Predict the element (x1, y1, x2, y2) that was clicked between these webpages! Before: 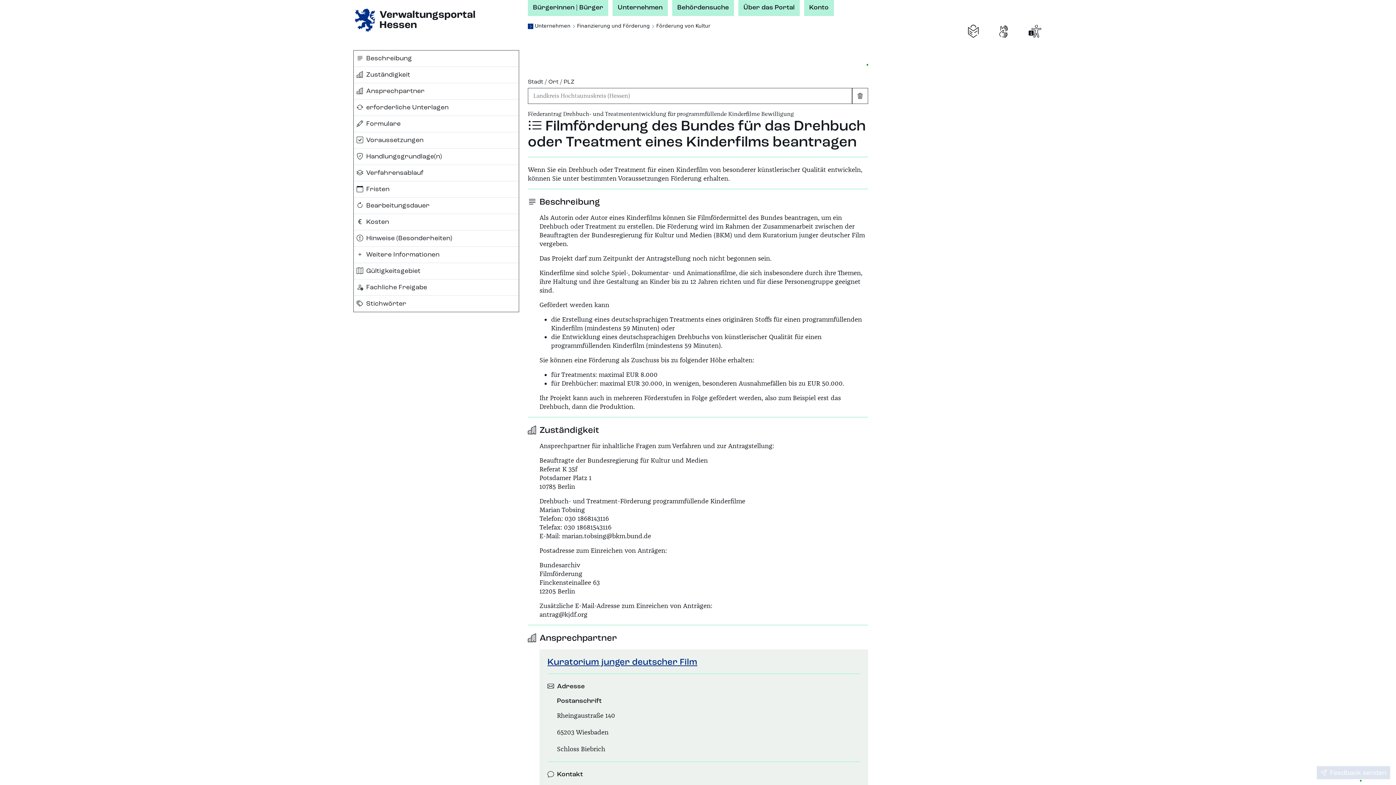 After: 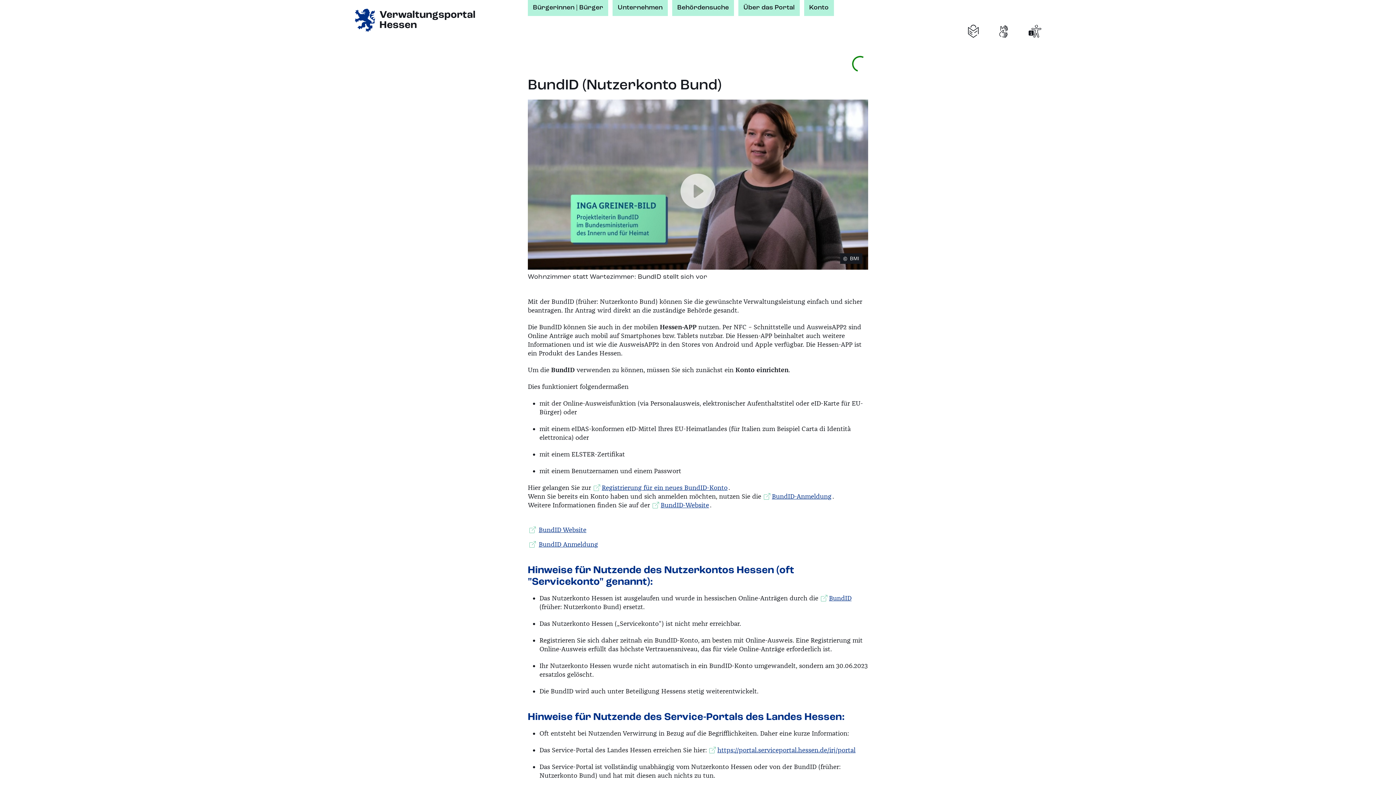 Action: bbox: (804, 0, 834, 15) label: Konto